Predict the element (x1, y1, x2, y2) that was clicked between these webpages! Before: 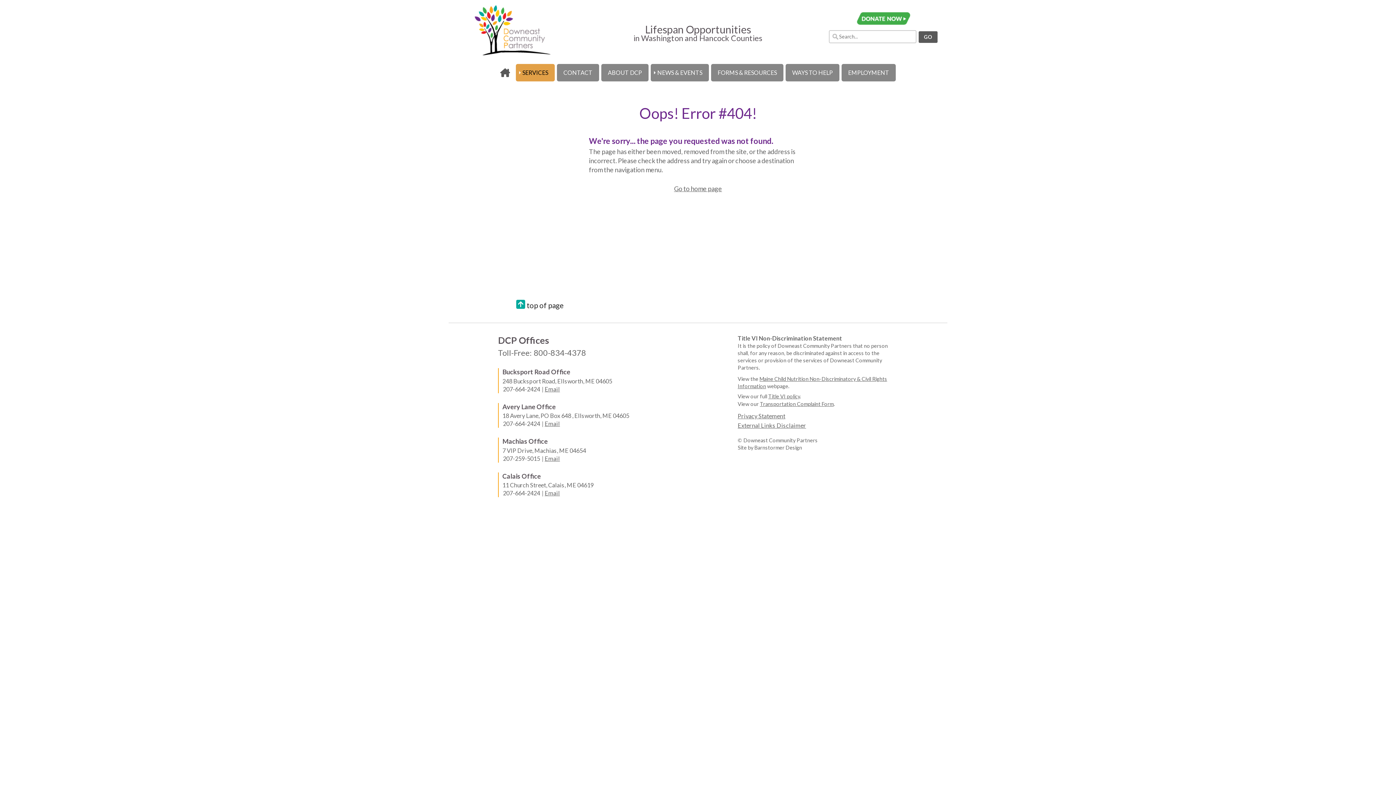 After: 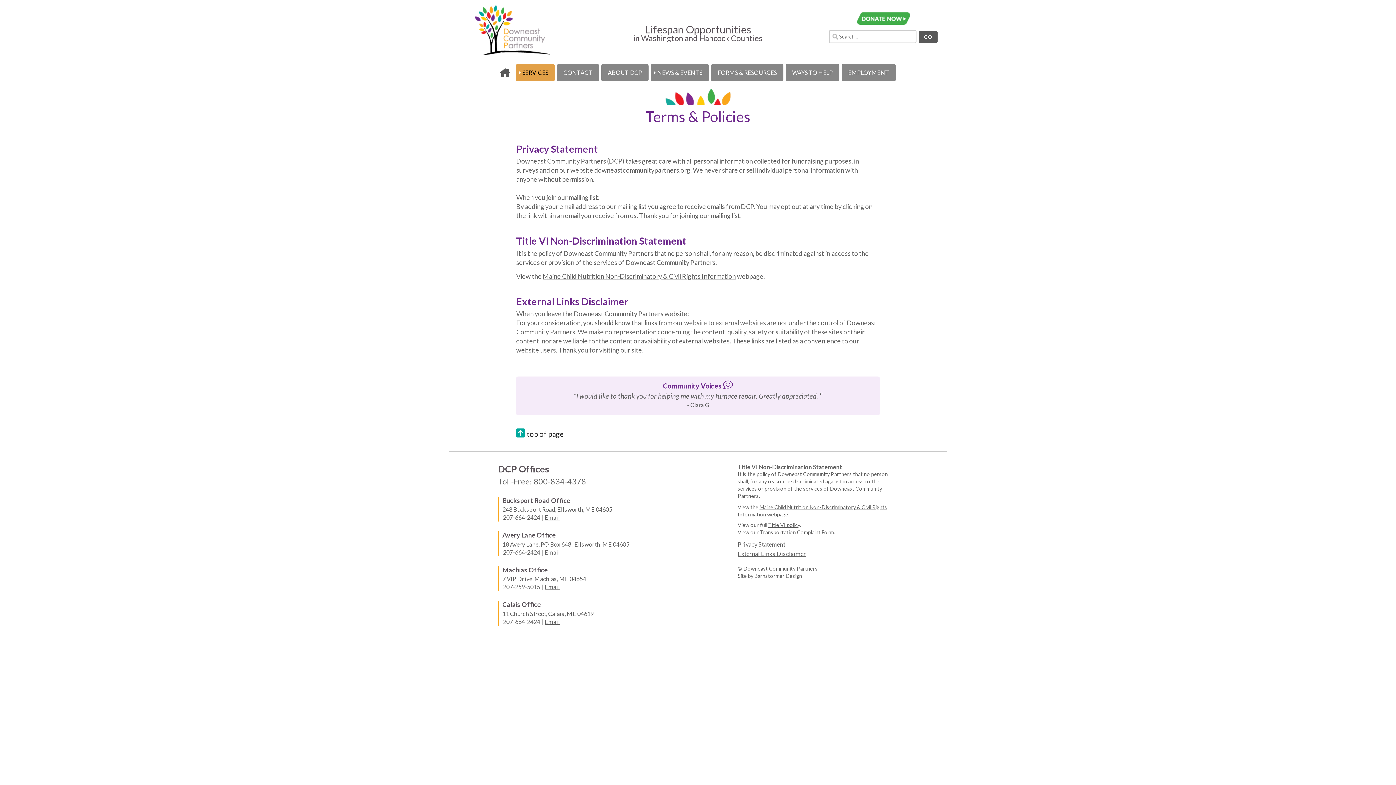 Action: label: External Links Disclaimer bbox: (737, 422, 806, 429)